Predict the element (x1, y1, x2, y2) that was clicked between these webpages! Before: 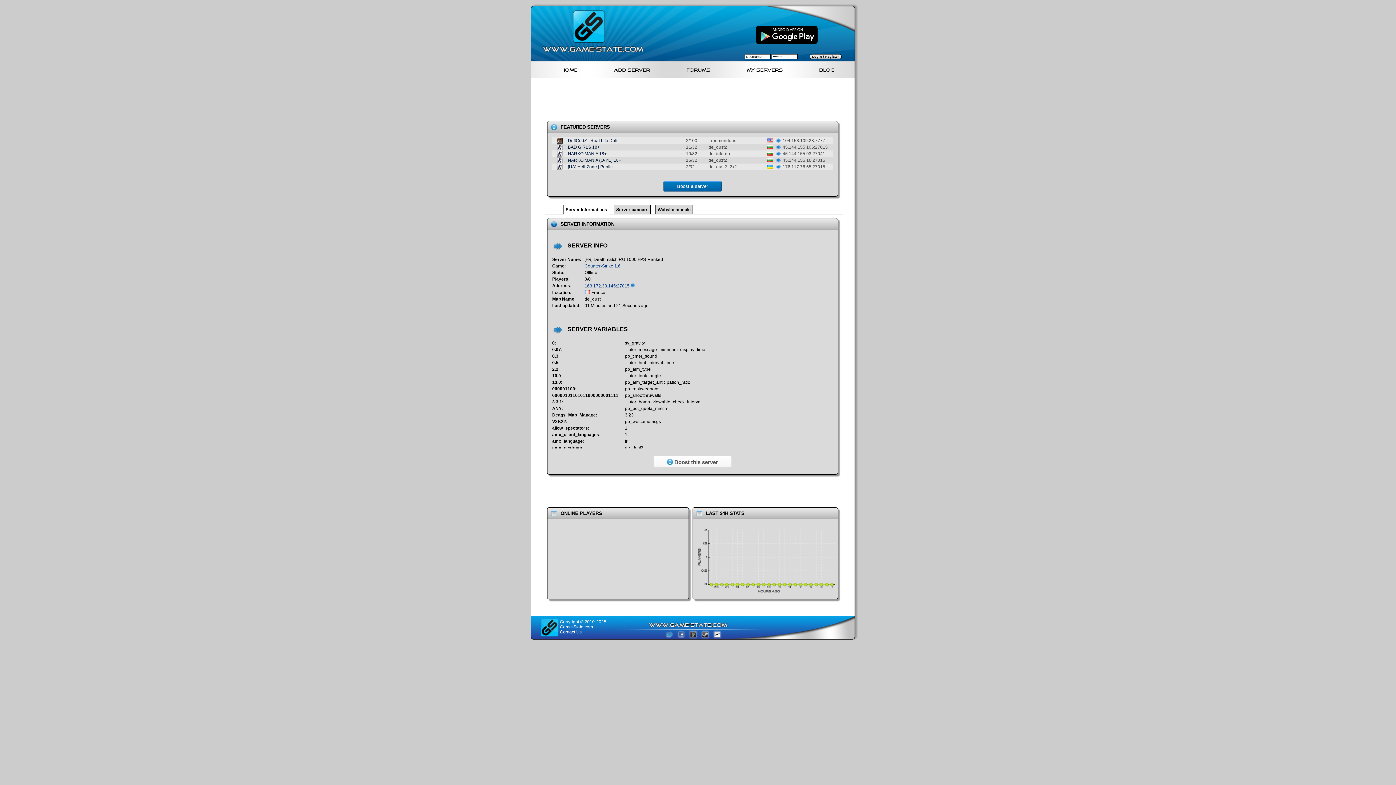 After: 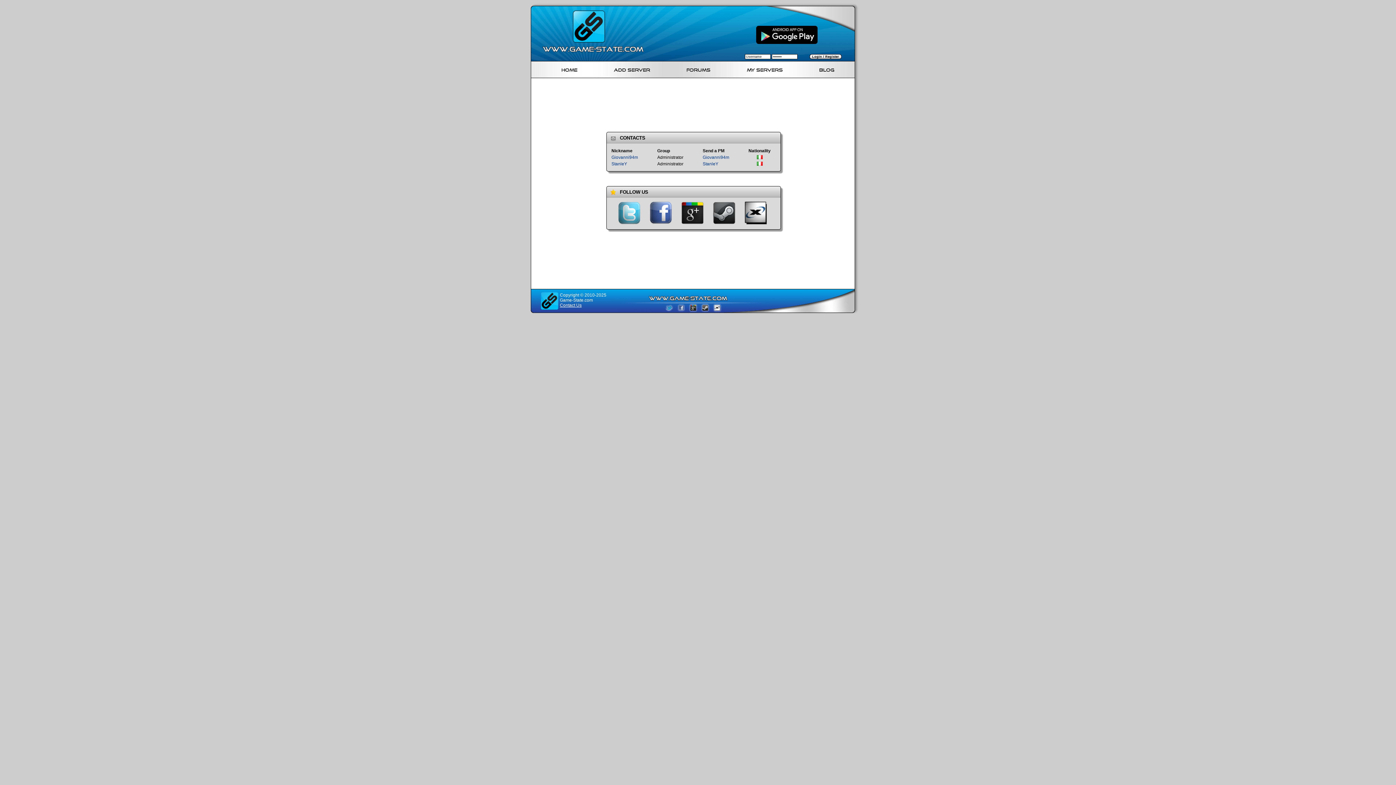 Action: label: Contact Us bbox: (560, 629, 581, 634)